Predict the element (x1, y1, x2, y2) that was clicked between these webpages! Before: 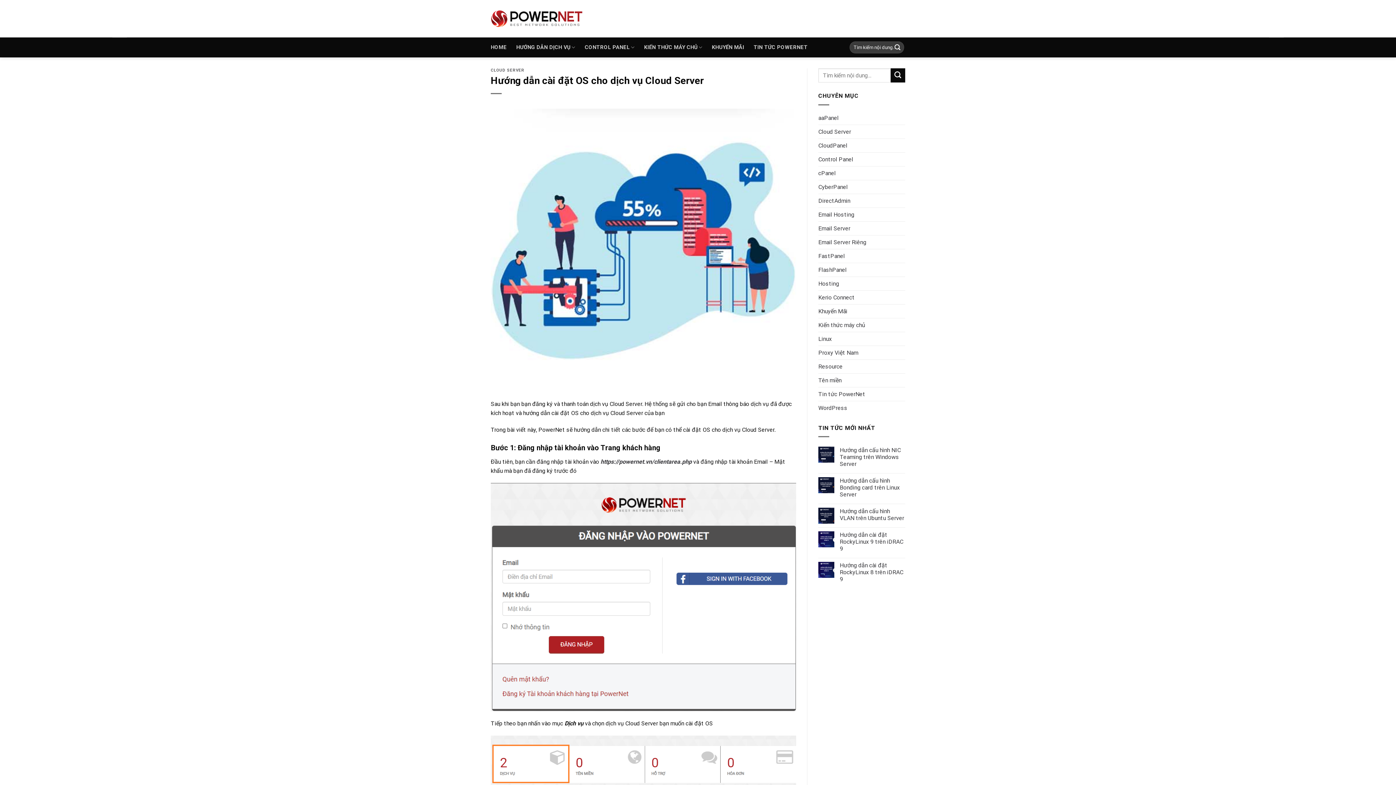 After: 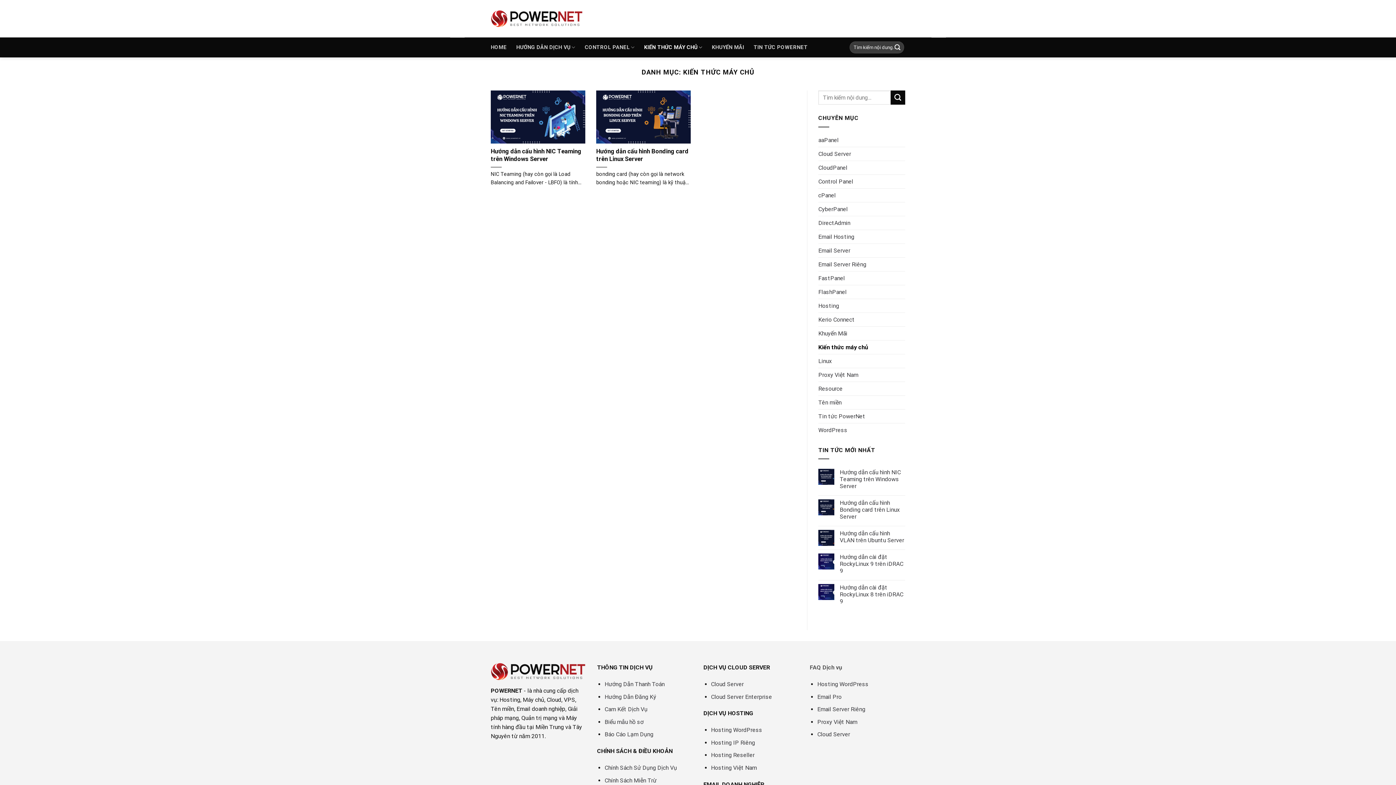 Action: bbox: (644, 40, 702, 54) label: KIẾN THỨC MÁY CHỦ